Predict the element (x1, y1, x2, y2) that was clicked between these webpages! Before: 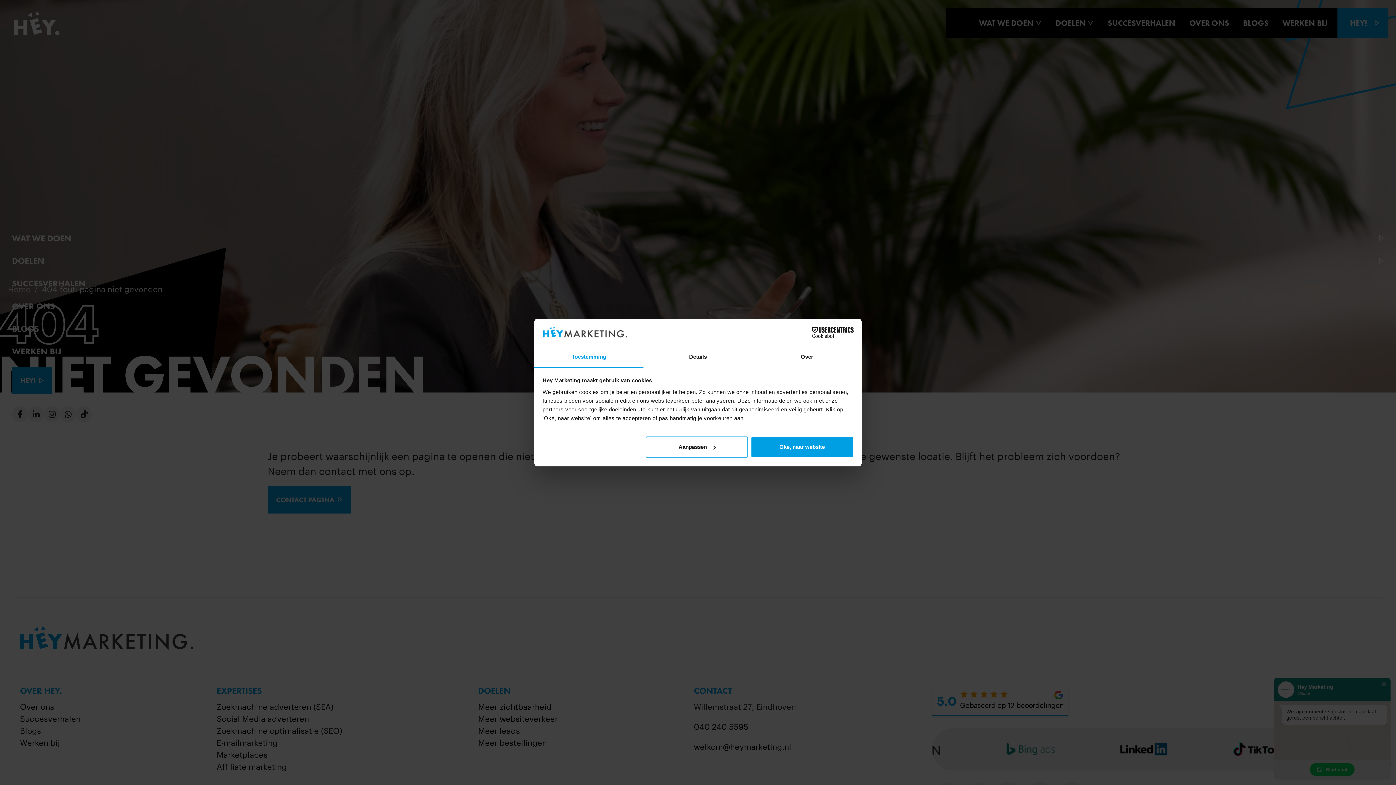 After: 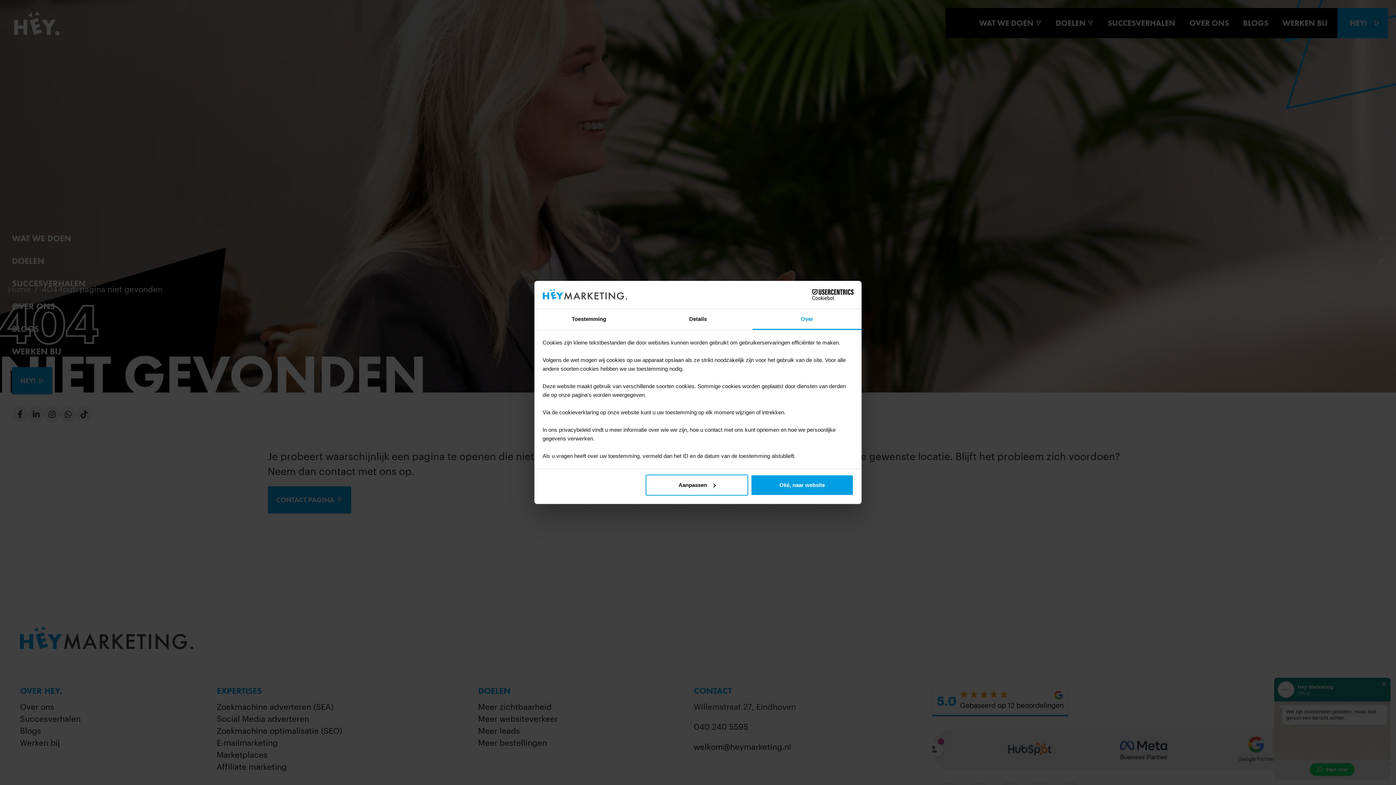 Action: bbox: (752, 347, 861, 367) label: Over